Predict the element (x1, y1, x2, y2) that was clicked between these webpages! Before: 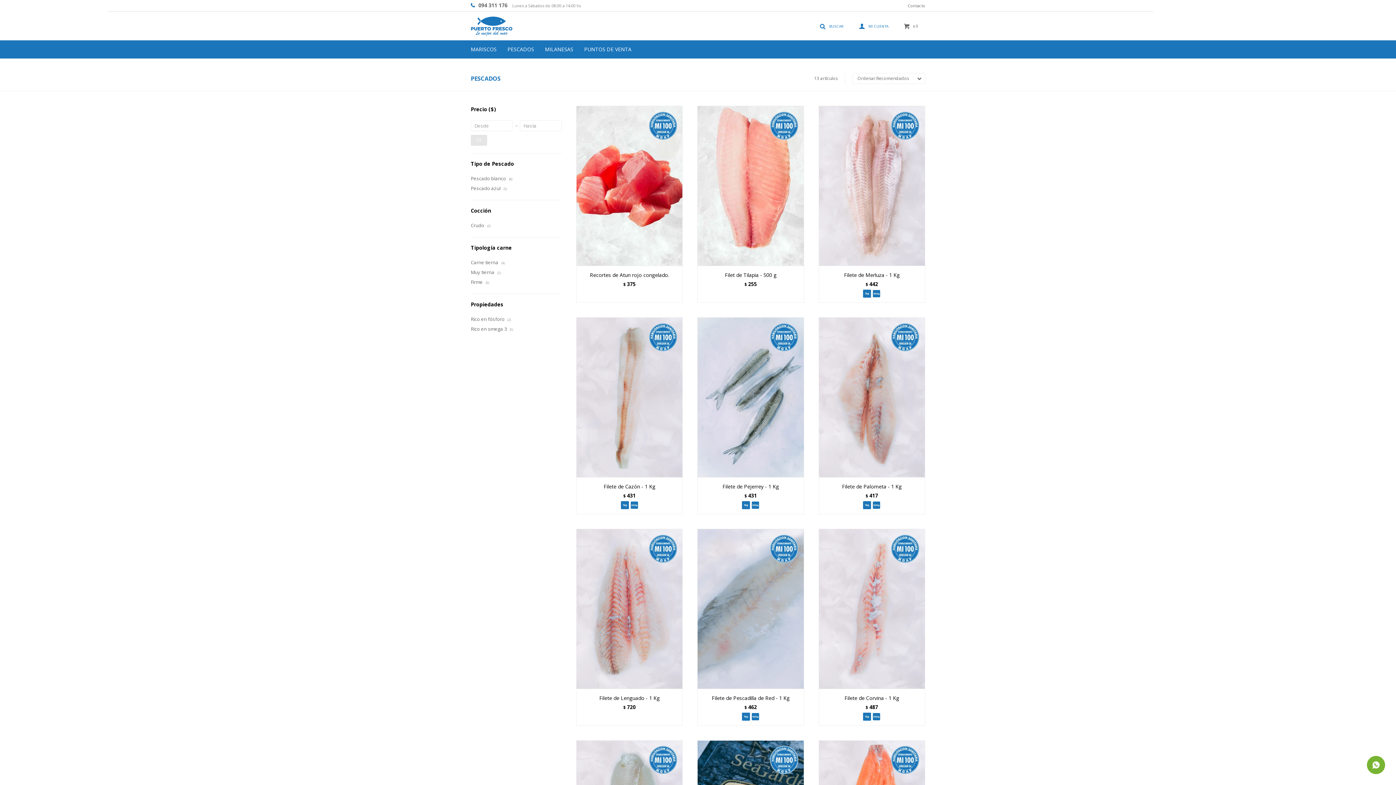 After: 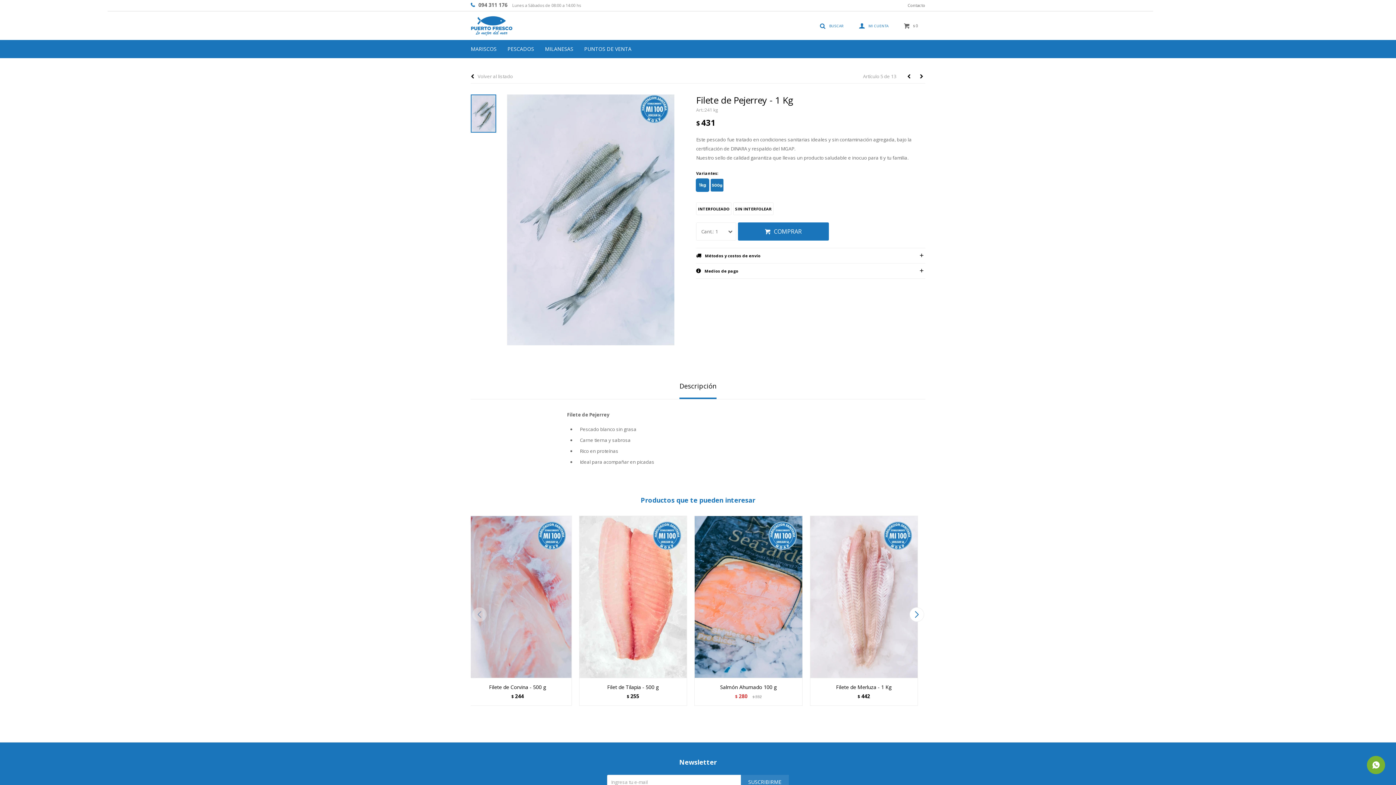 Action: bbox: (697, 317, 804, 477)